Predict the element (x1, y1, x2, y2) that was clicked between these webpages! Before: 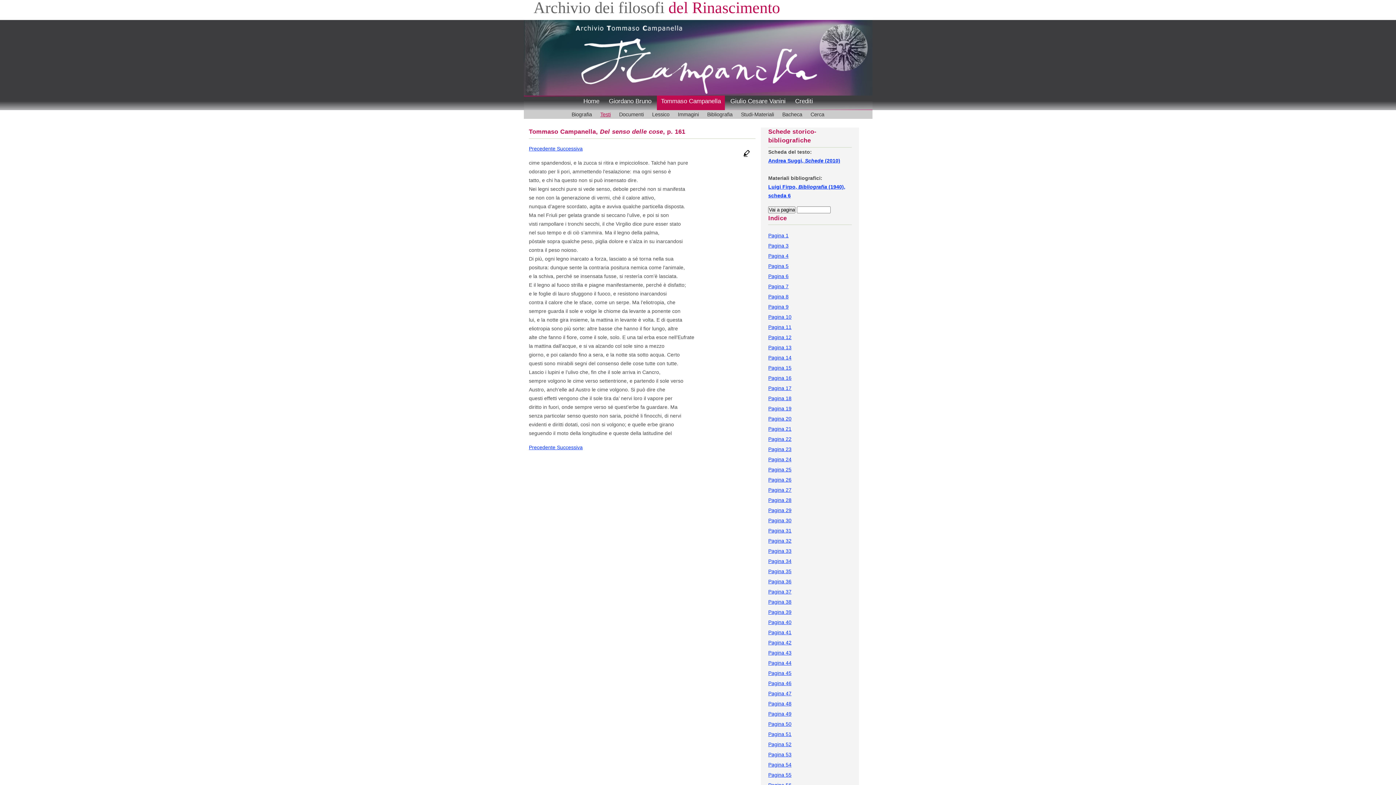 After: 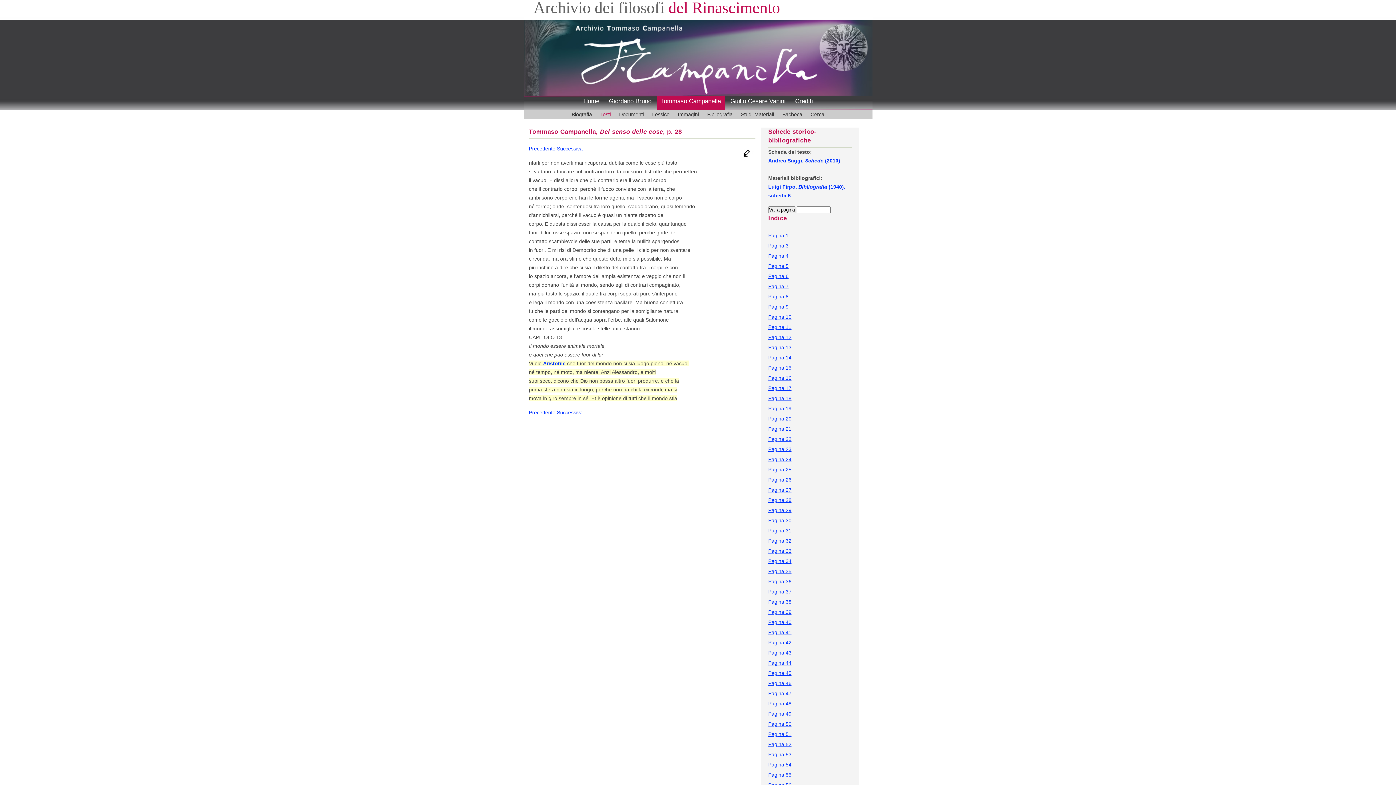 Action: bbox: (768, 497, 791, 503) label: Pagina 28